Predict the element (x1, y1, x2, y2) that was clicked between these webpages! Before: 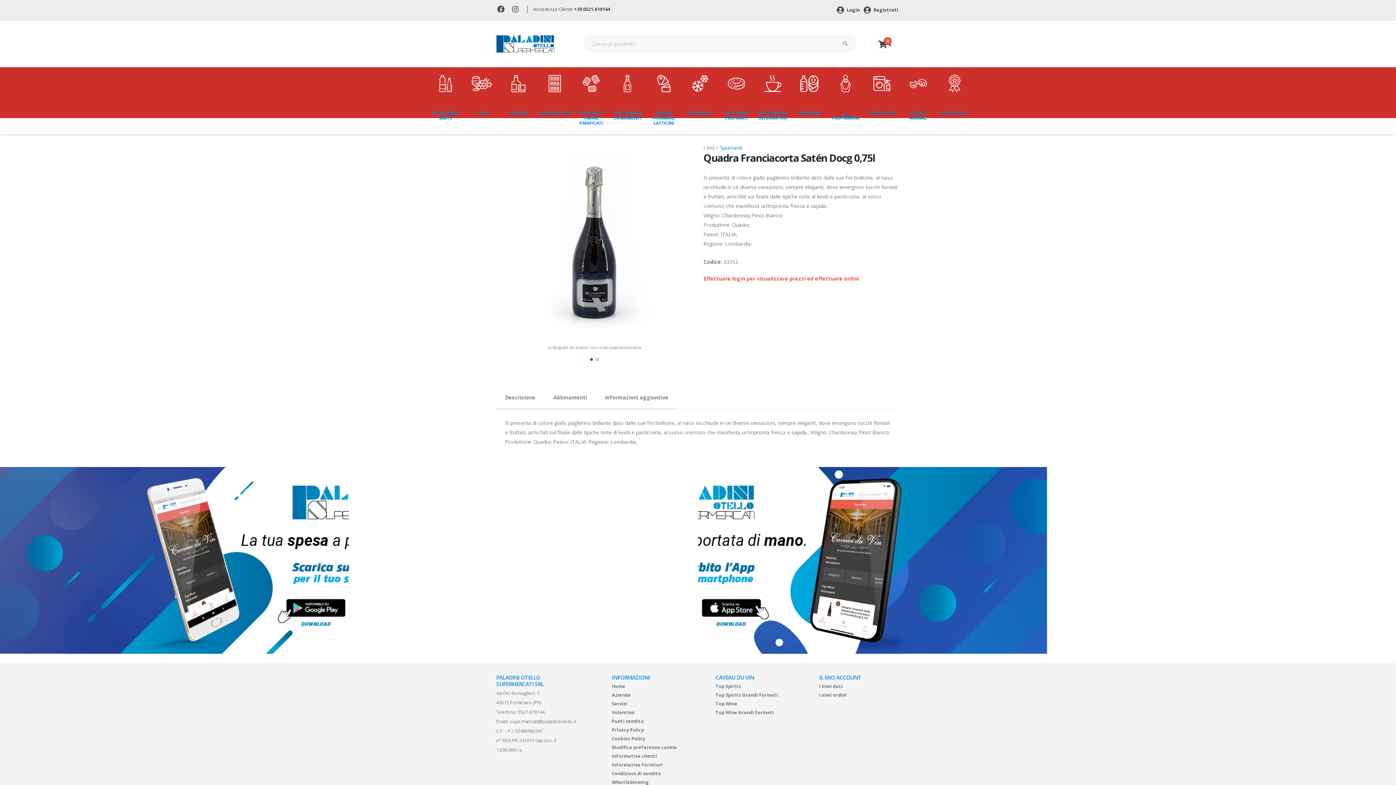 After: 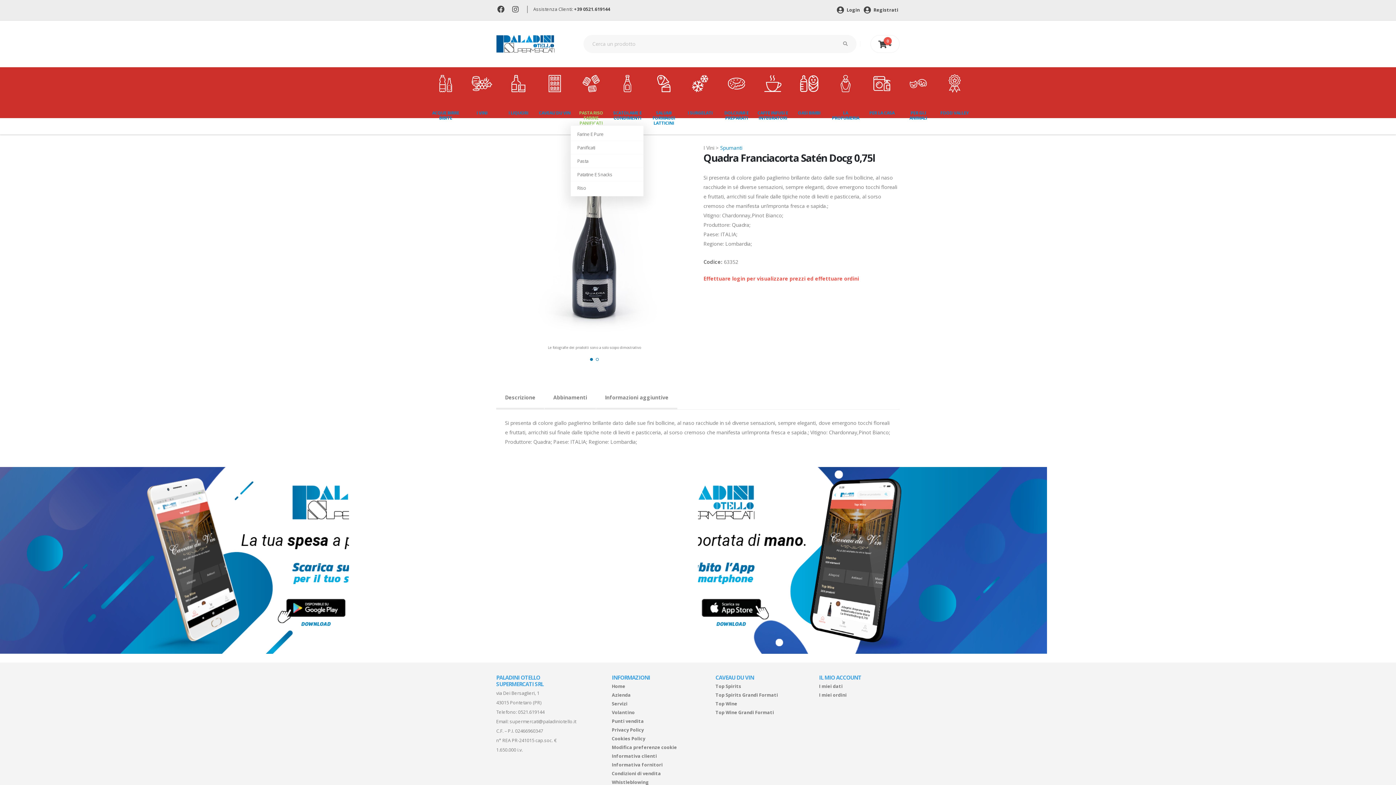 Action: label: PASTA RISO FARINE PANIFICATI bbox: (570, 67, 607, 126)